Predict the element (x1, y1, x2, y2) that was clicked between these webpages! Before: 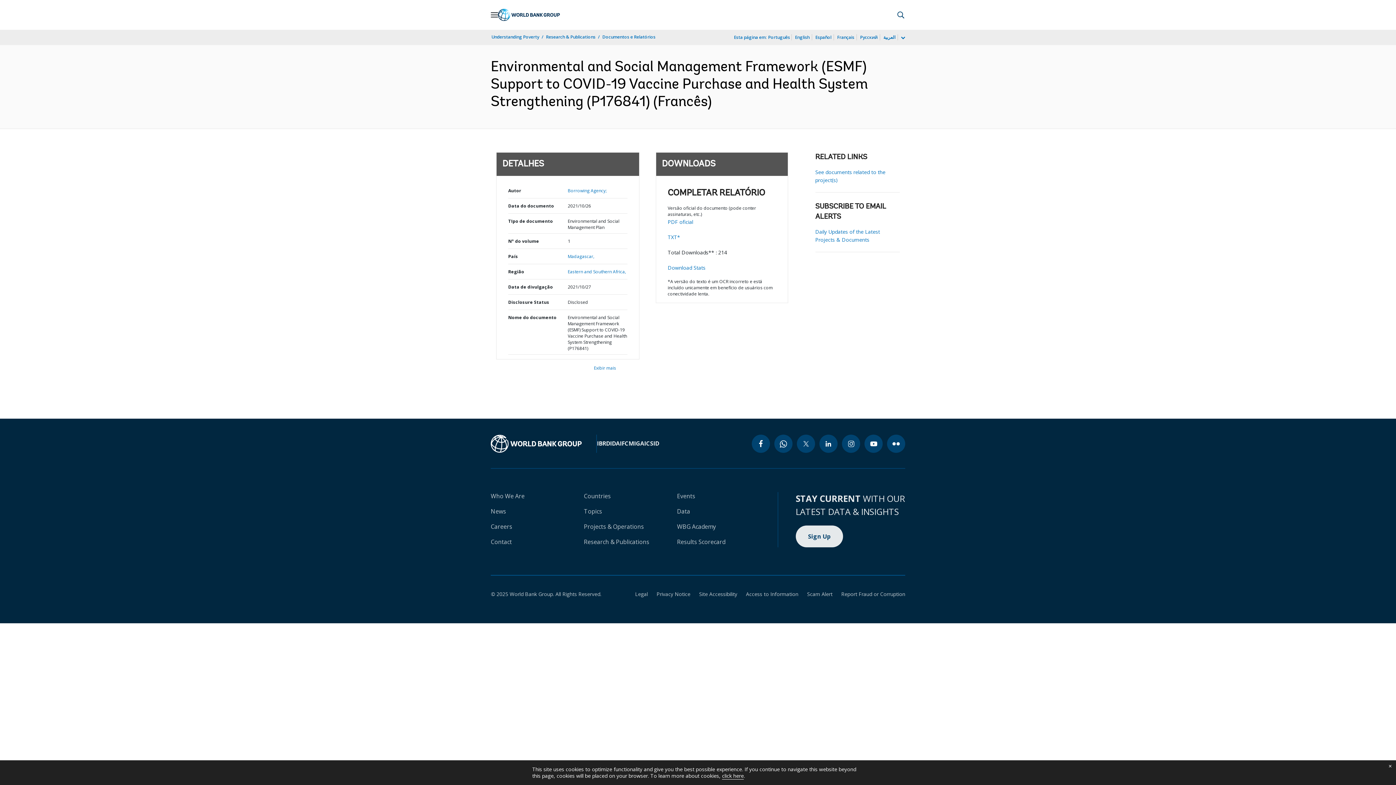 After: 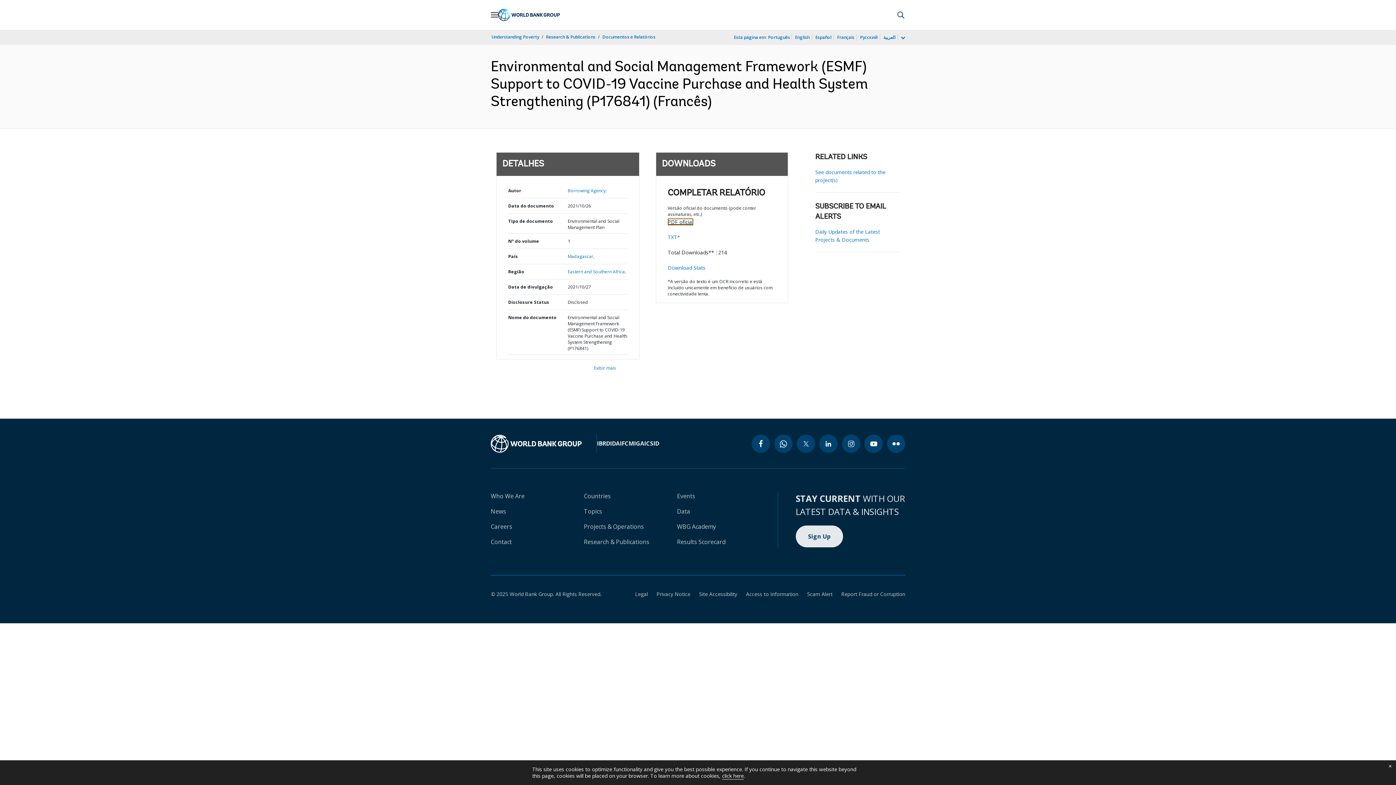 Action: bbox: (667, 218, 693, 225) label: PDF oficial